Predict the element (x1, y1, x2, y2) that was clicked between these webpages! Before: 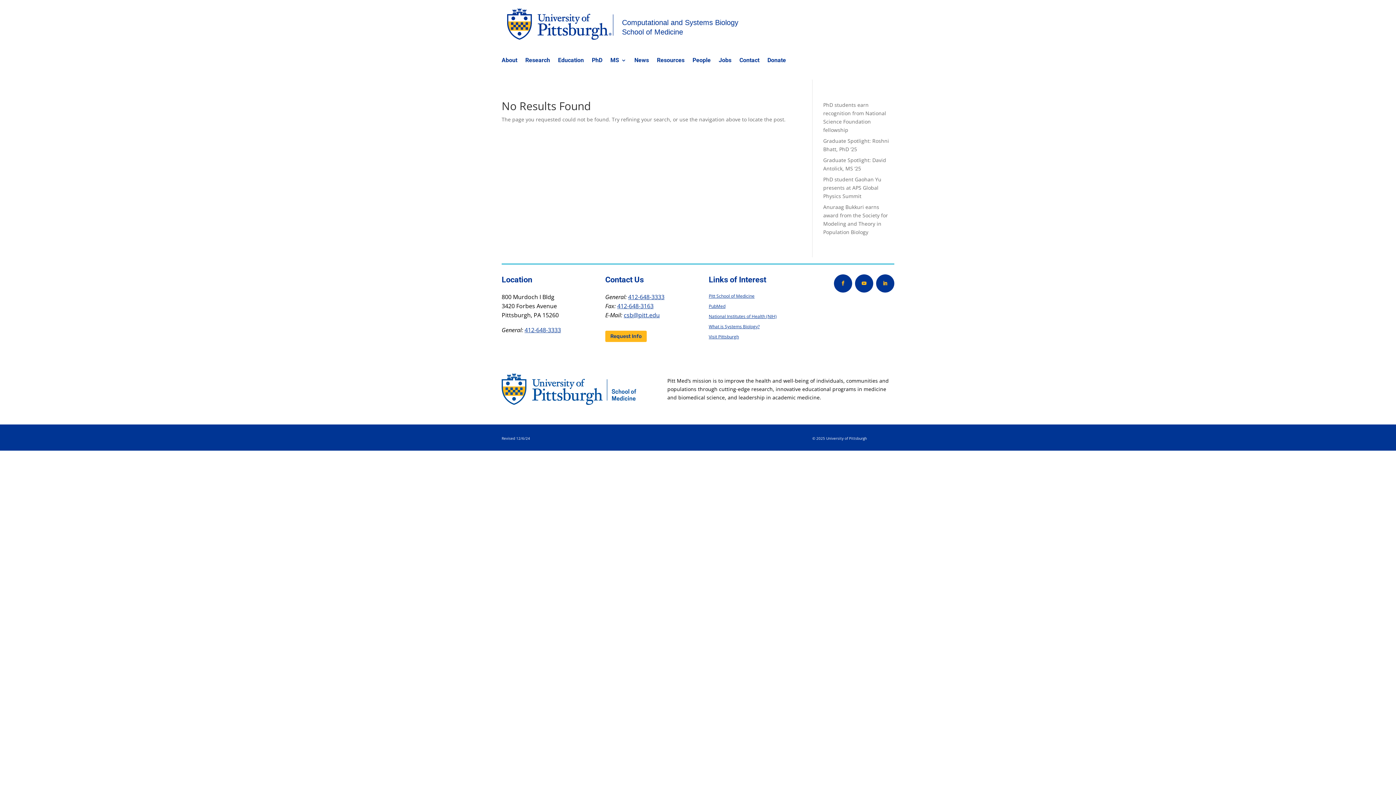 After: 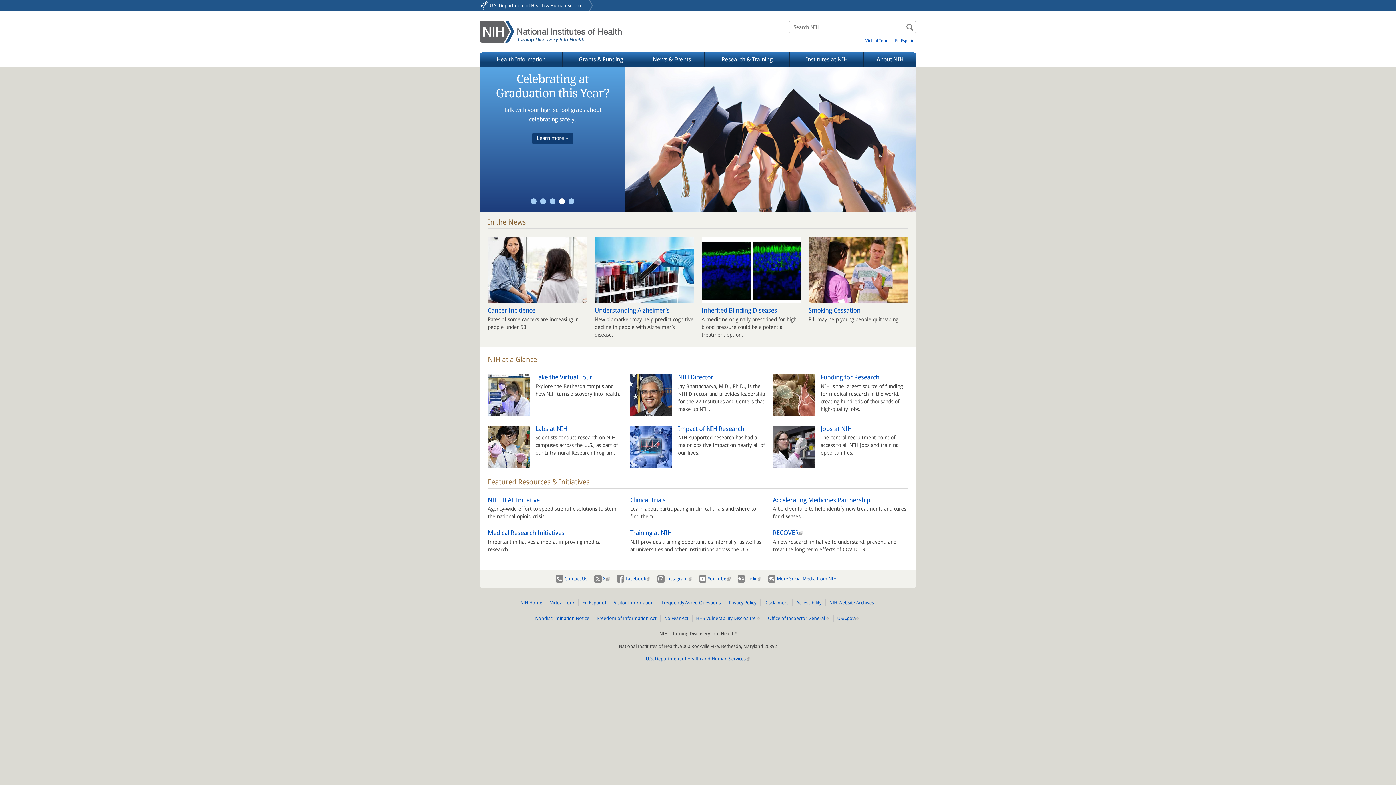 Action: bbox: (708, 313, 776, 319) label: National Institutes of Health (NIH)